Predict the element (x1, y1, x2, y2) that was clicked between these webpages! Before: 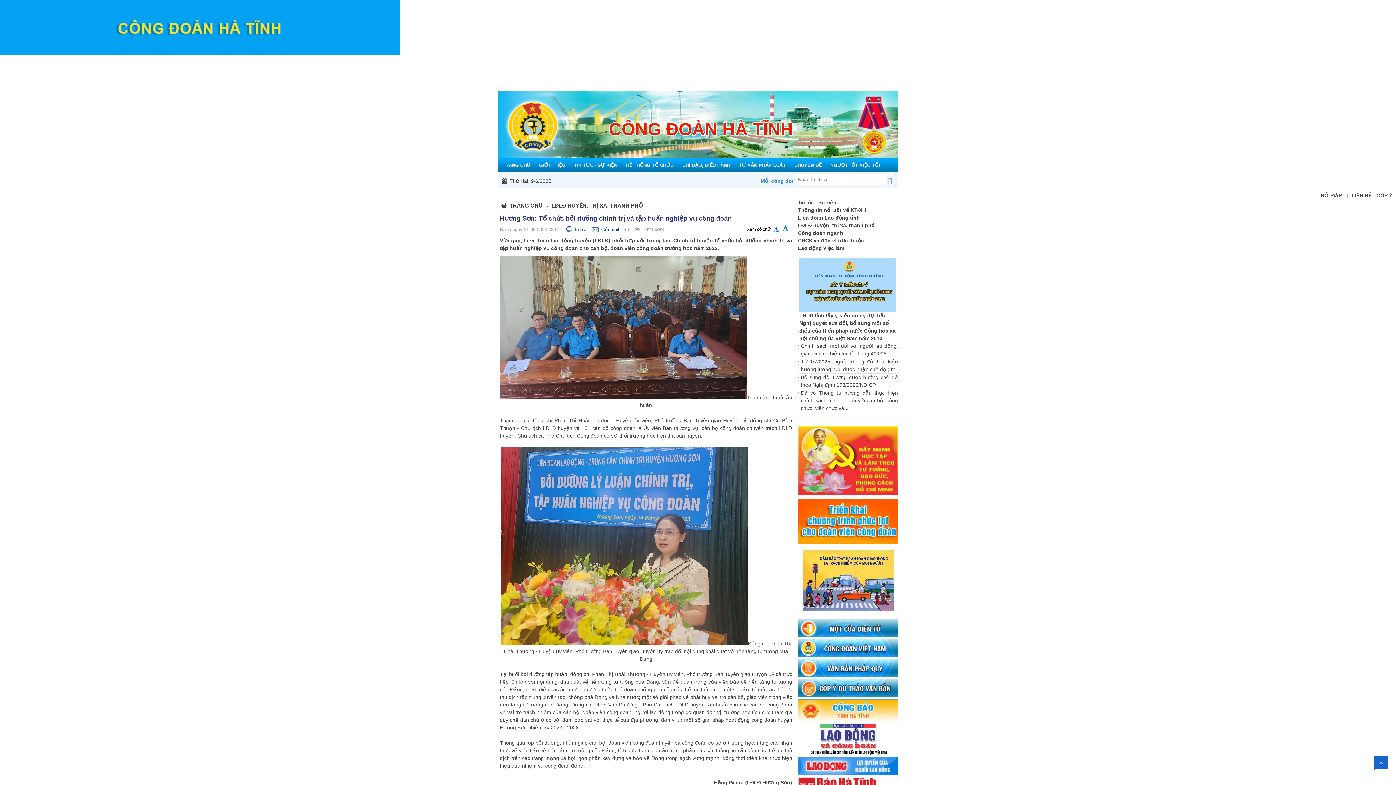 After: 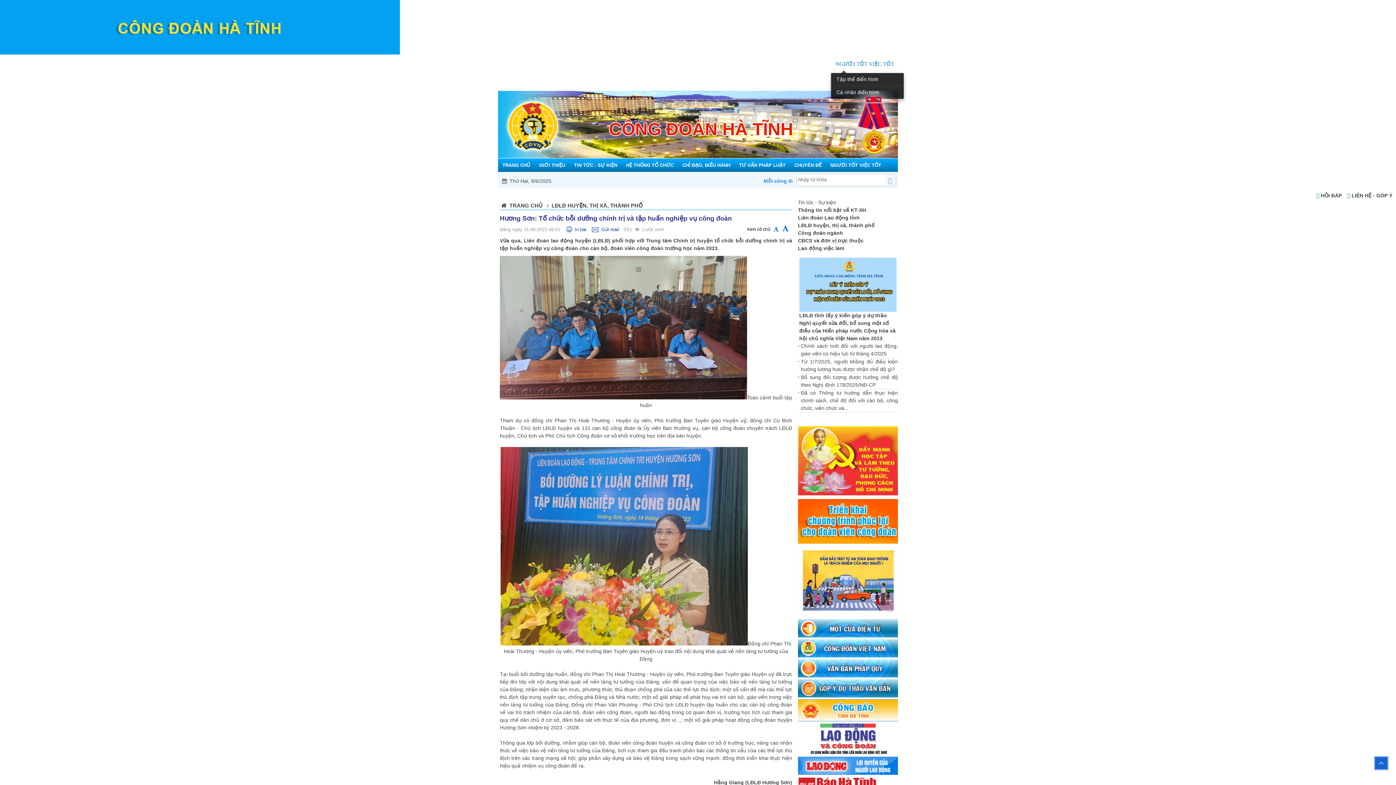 Action: label: NGƯỜI TỐT VIỆC TỐT bbox: (833, 58, 896, 69)